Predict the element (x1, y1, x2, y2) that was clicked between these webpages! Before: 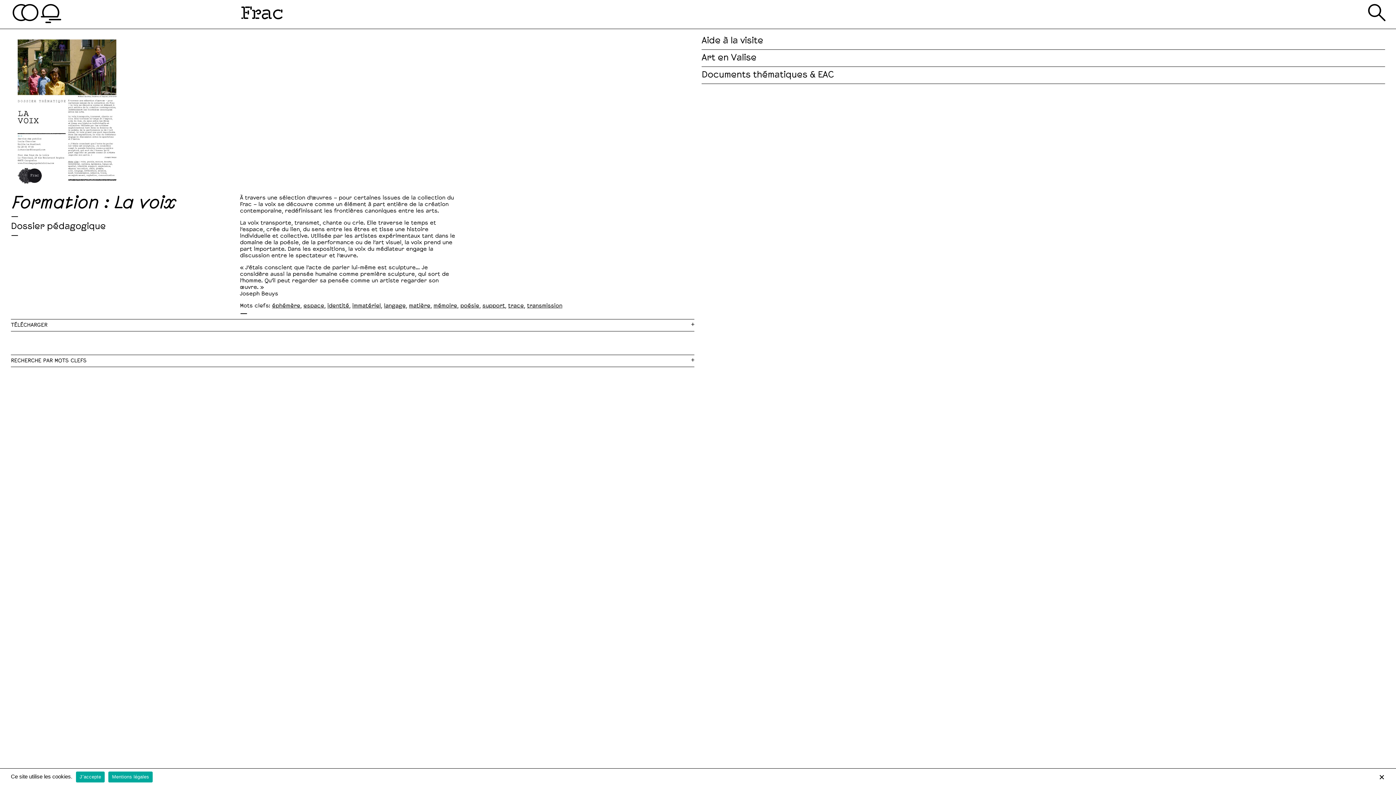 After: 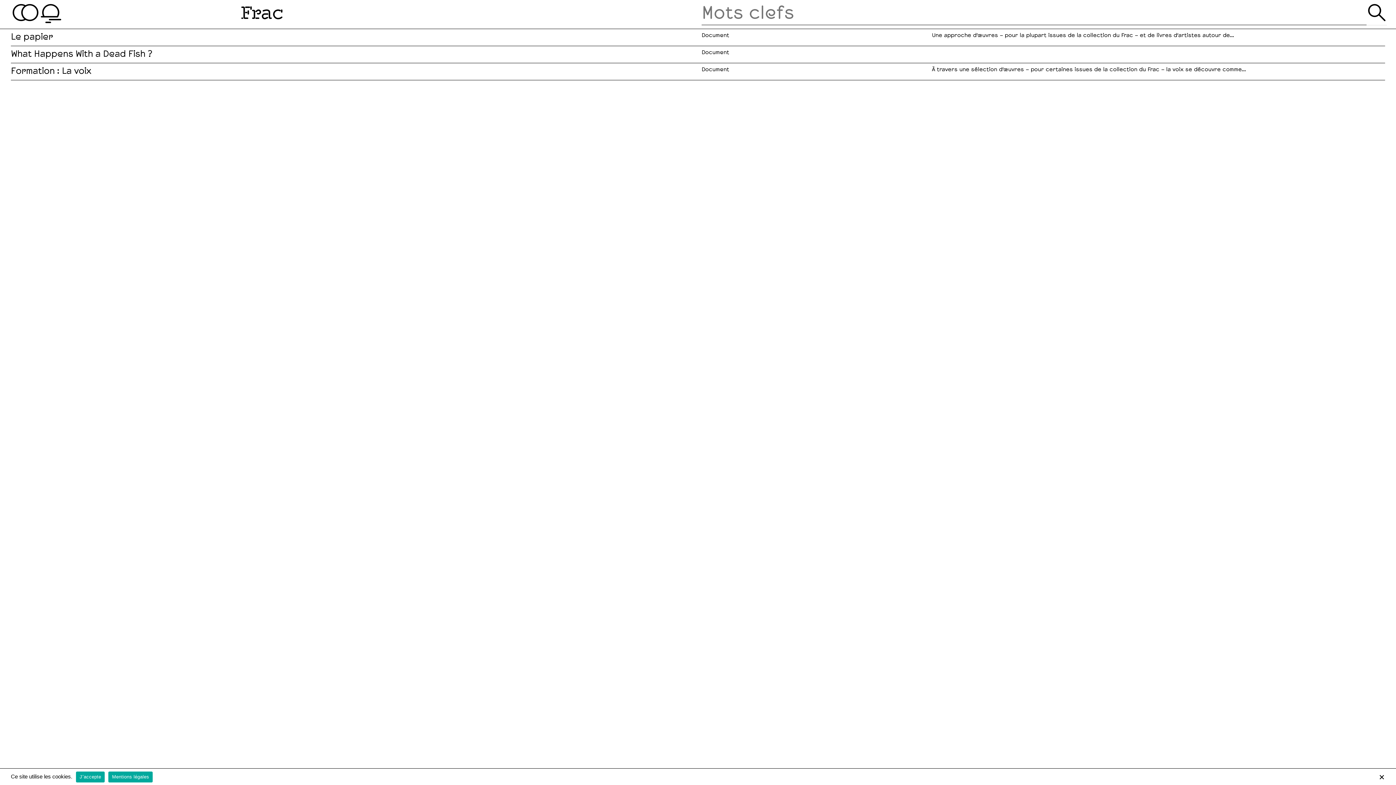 Action: label: éphémère bbox: (272, 303, 300, 309)